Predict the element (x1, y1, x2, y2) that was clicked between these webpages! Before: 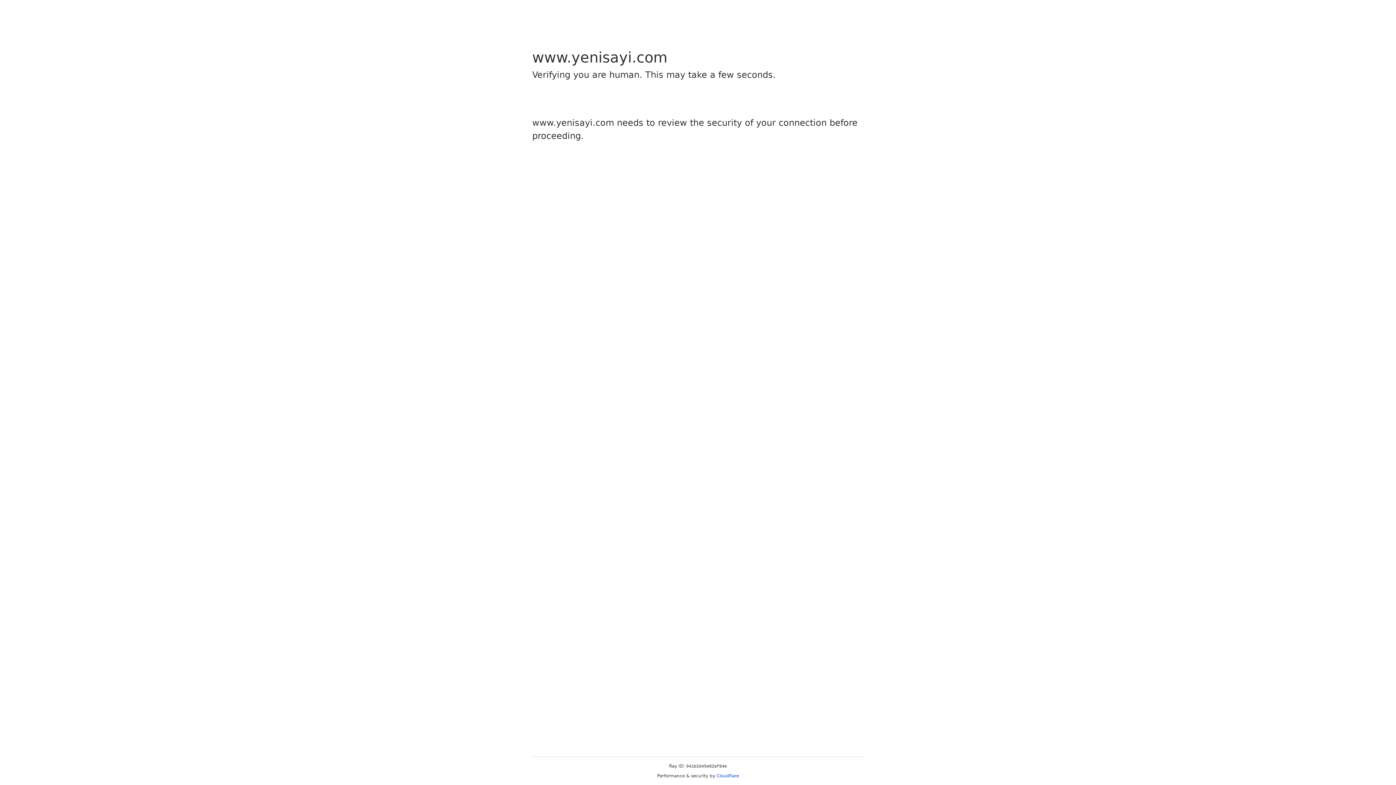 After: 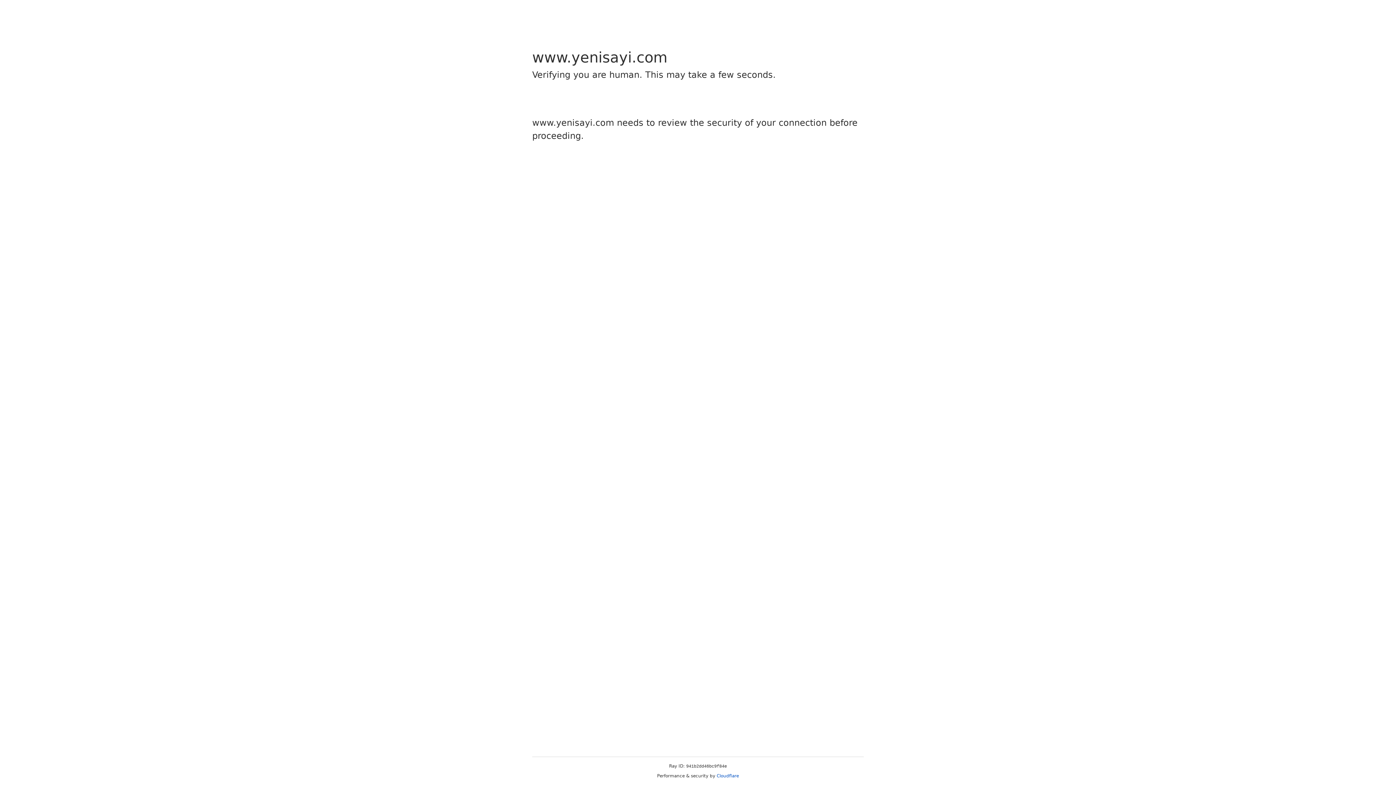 Action: bbox: (716, 773, 739, 778) label: Cloudflare